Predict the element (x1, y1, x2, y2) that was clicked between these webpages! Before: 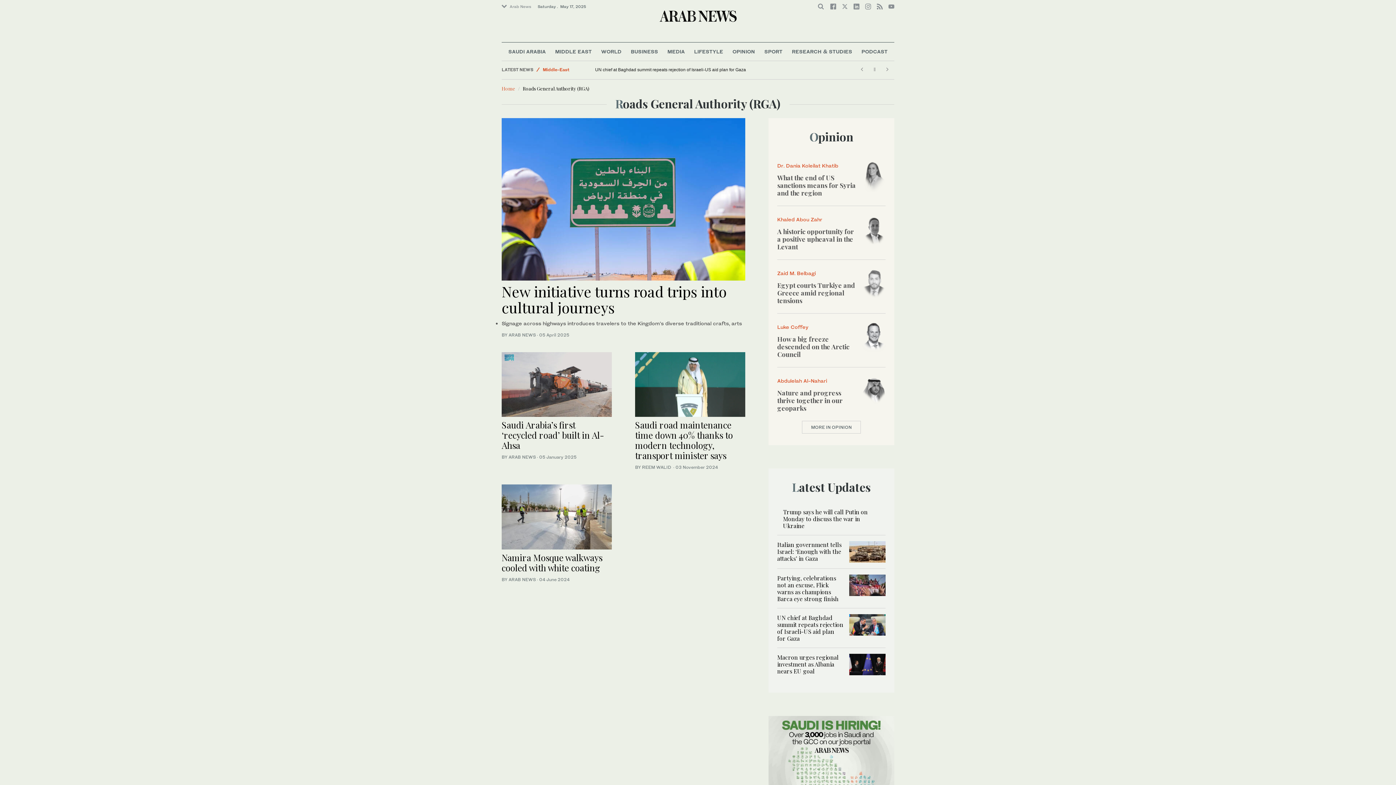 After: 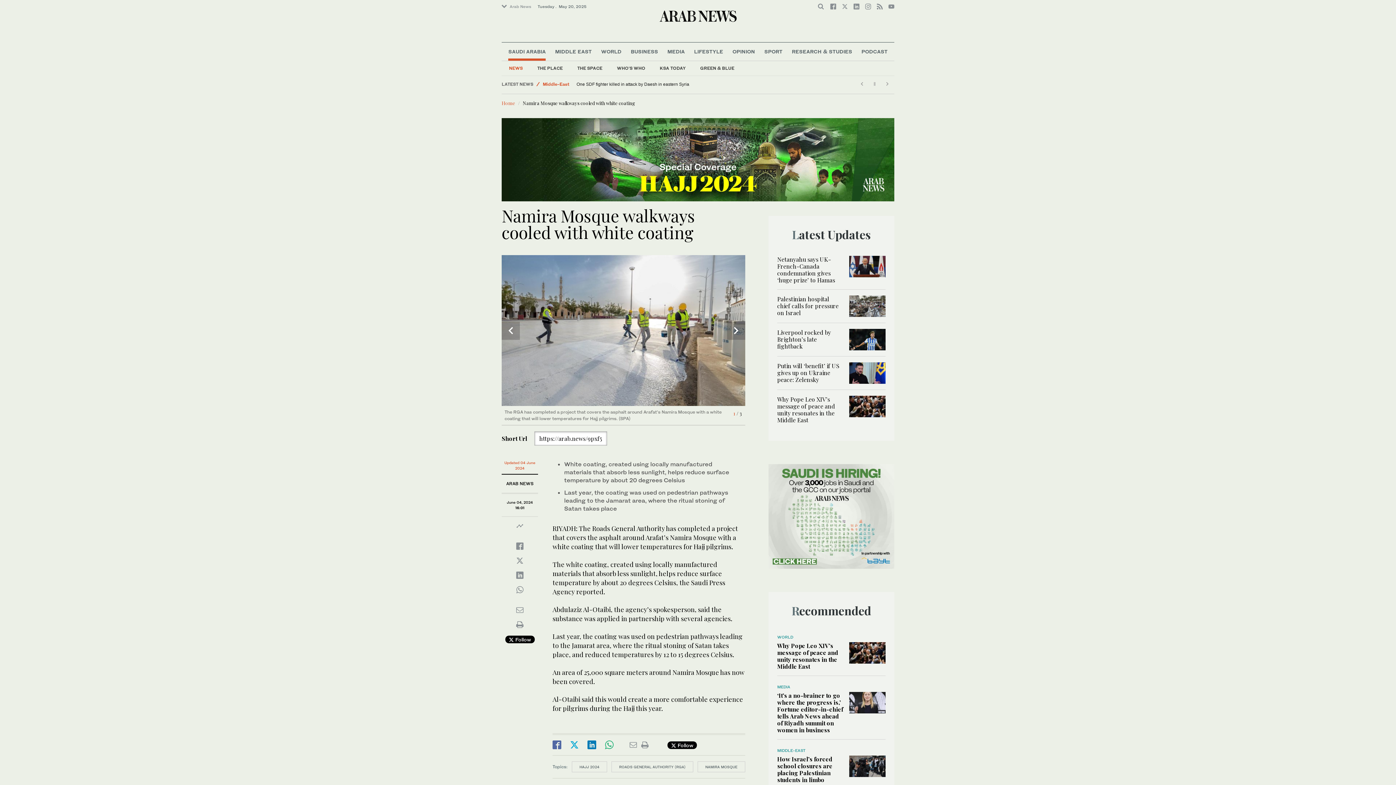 Action: bbox: (501, 551, 602, 573) label: Namira Mosque walkways cooled with white coating 